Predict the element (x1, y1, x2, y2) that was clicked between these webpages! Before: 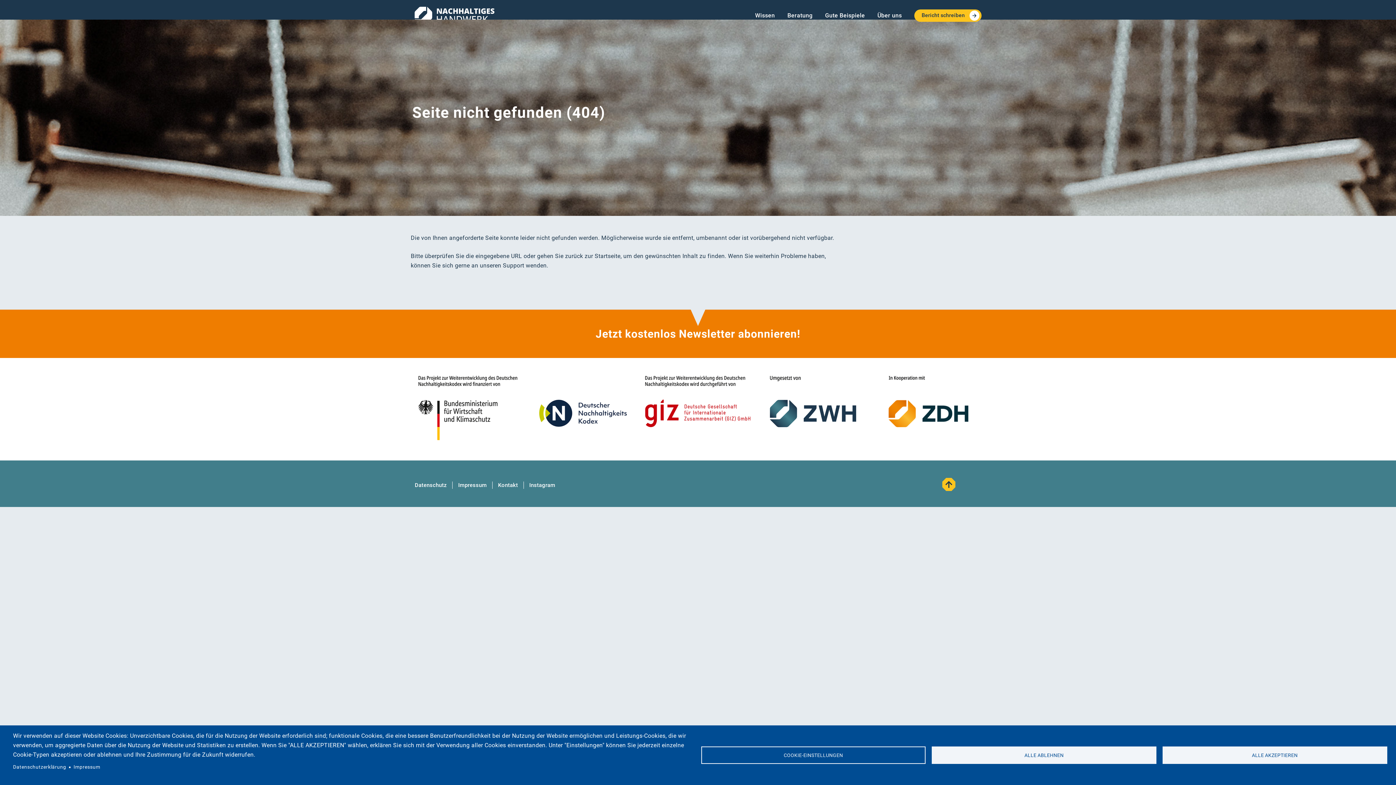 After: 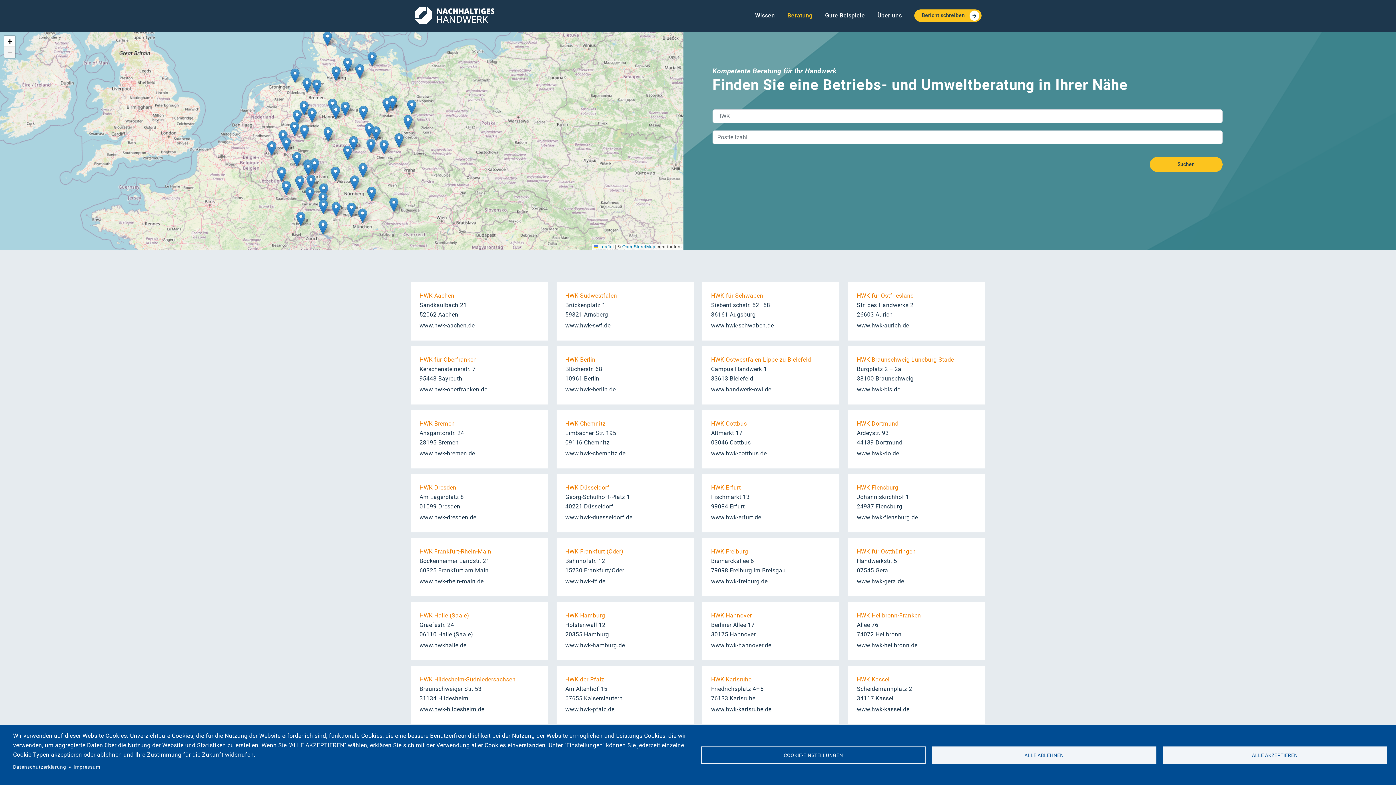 Action: label: Beratung bbox: (787, 12, 812, 18)